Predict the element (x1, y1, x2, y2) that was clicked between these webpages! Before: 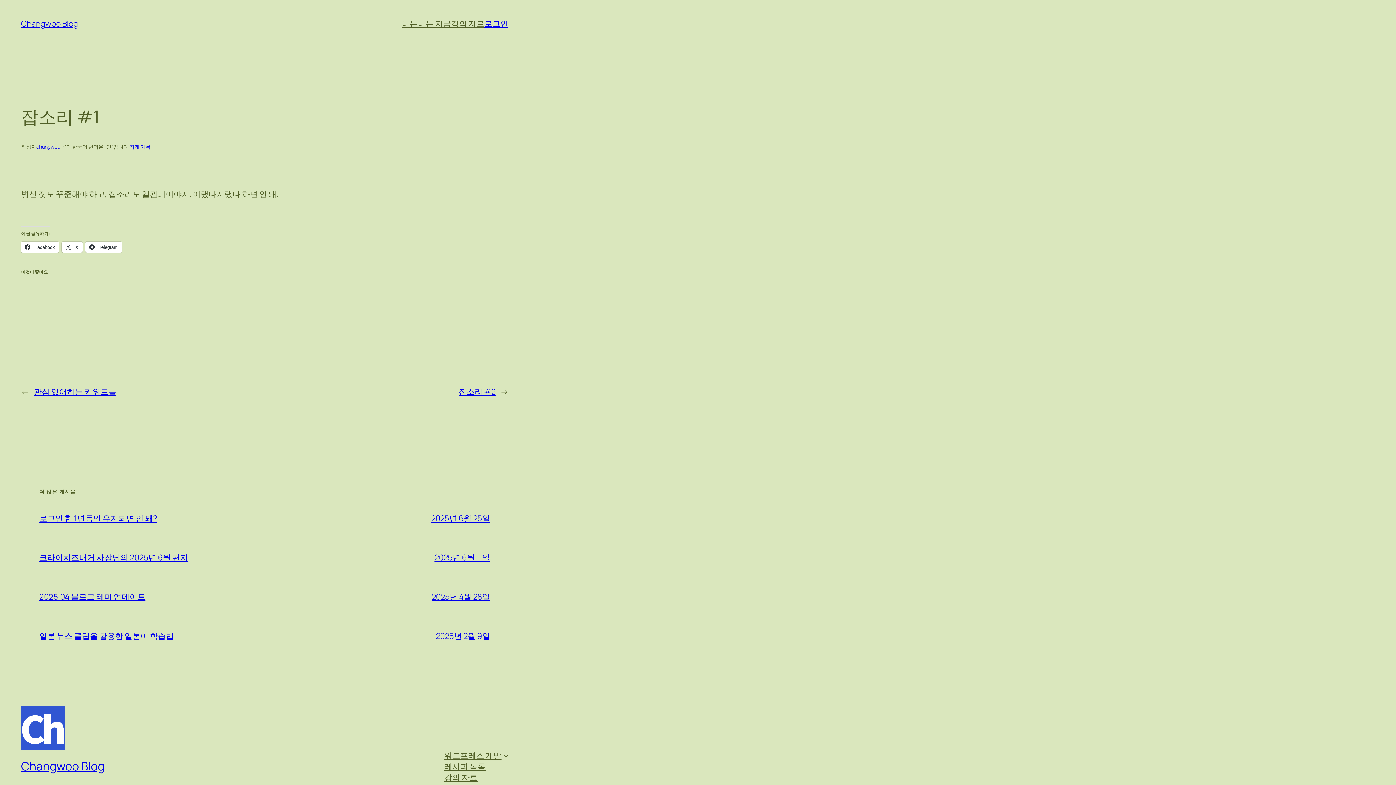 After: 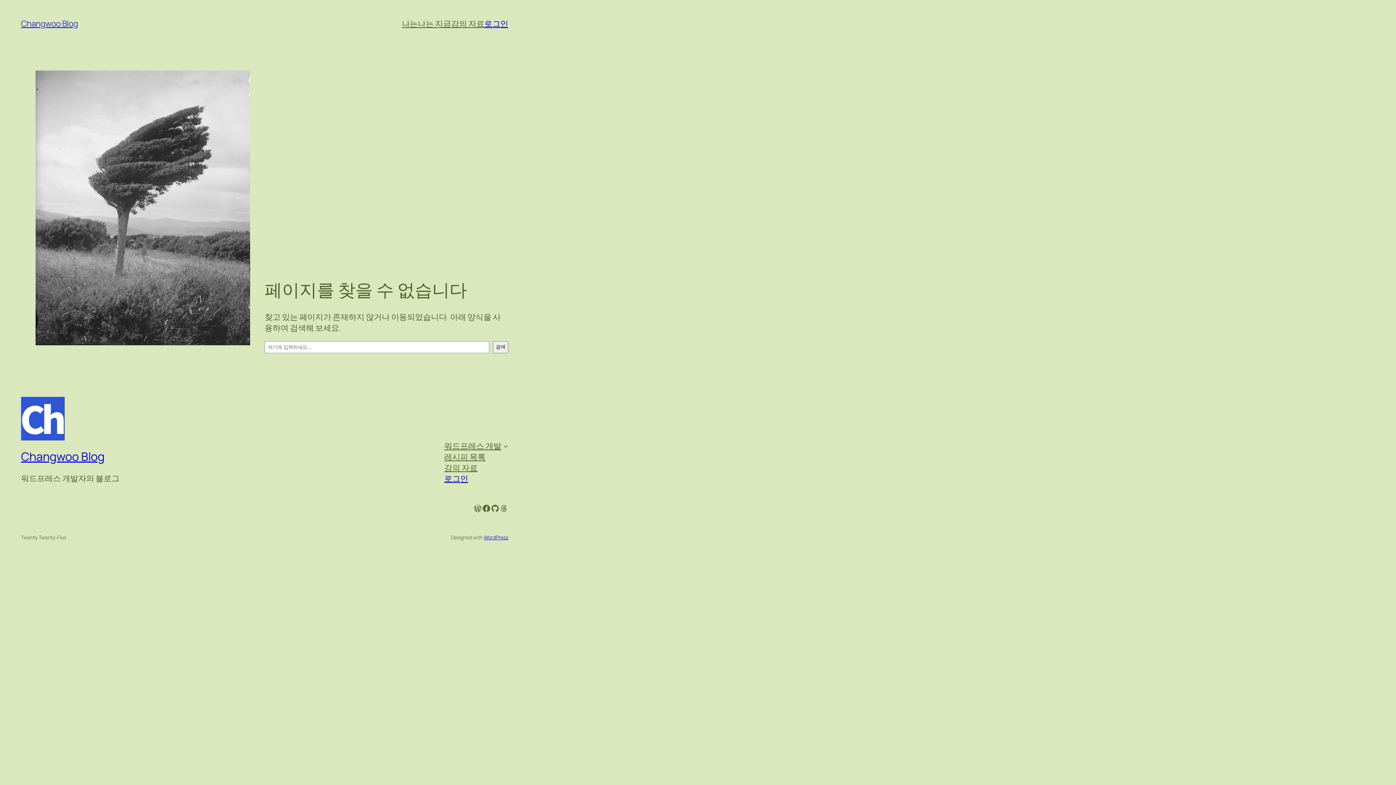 Action: bbox: (444, 761, 485, 772) label: 레시피 목록